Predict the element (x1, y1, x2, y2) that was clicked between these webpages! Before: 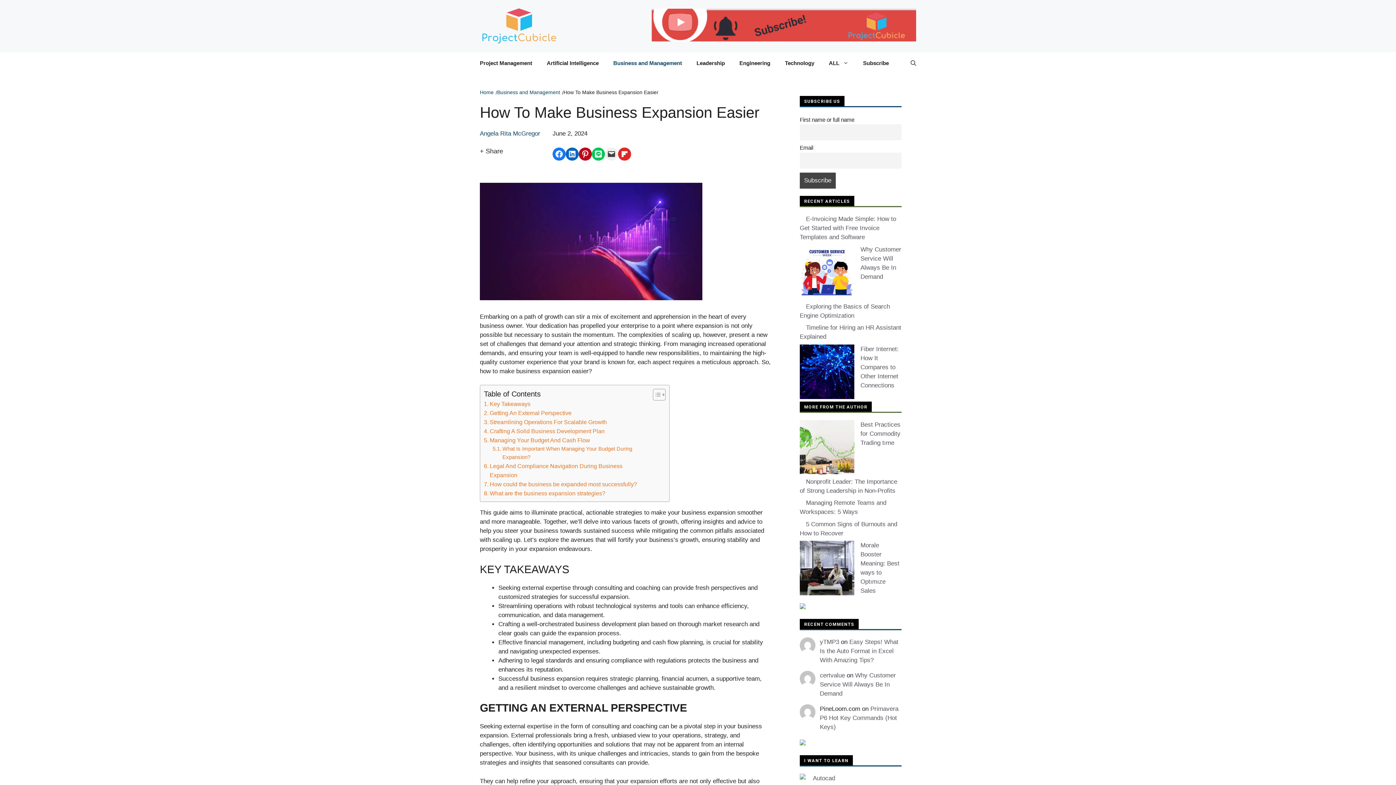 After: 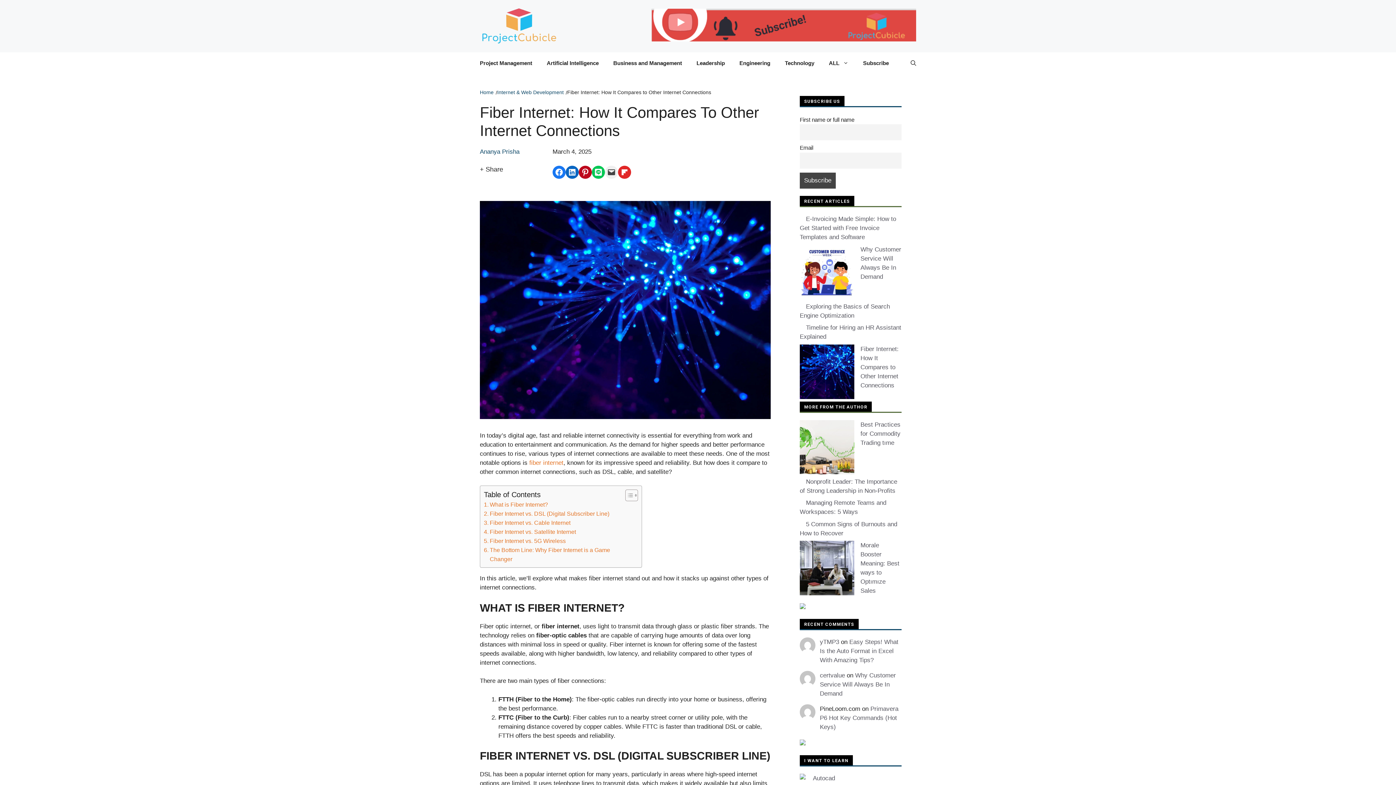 Action: label: Fiber Internet: How It Compares to Other Internet Connections bbox: (860, 345, 898, 389)